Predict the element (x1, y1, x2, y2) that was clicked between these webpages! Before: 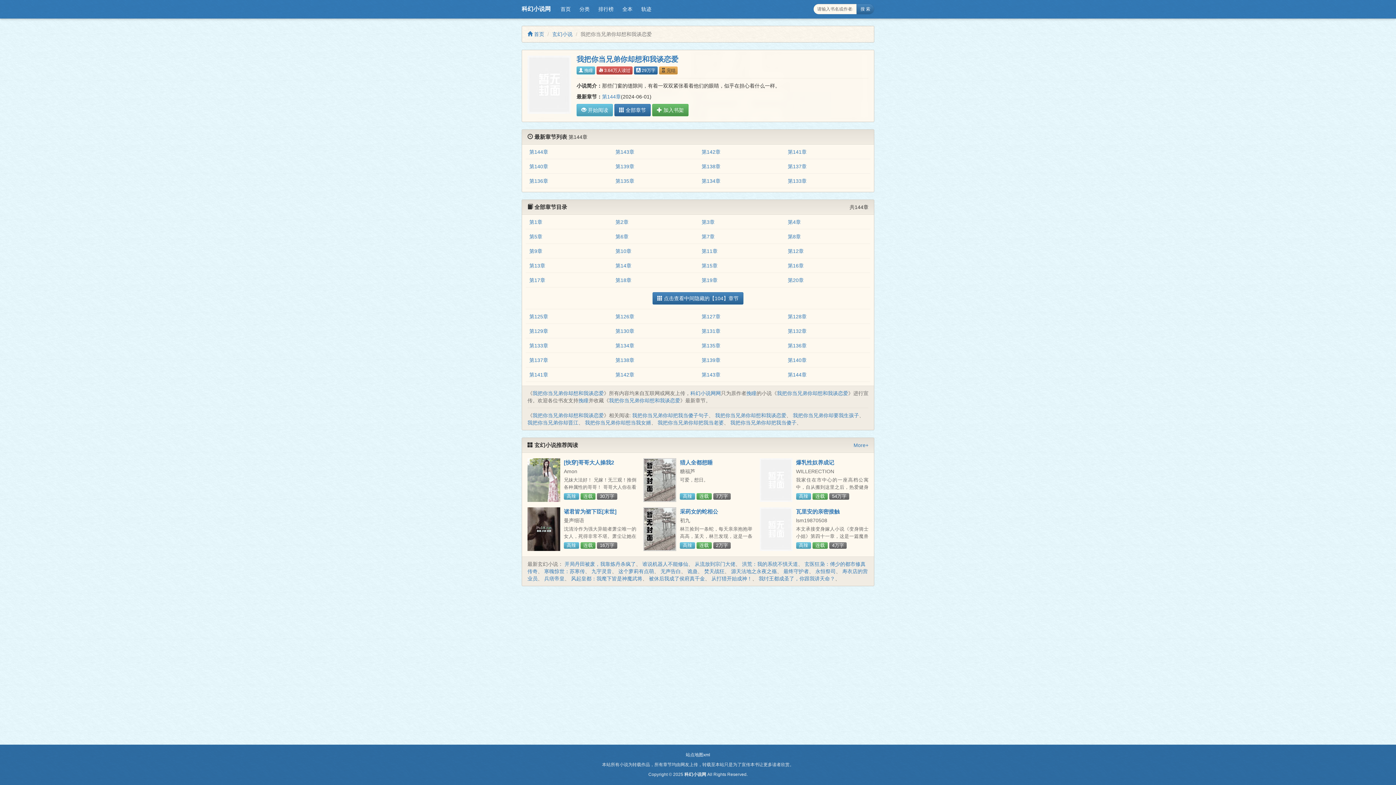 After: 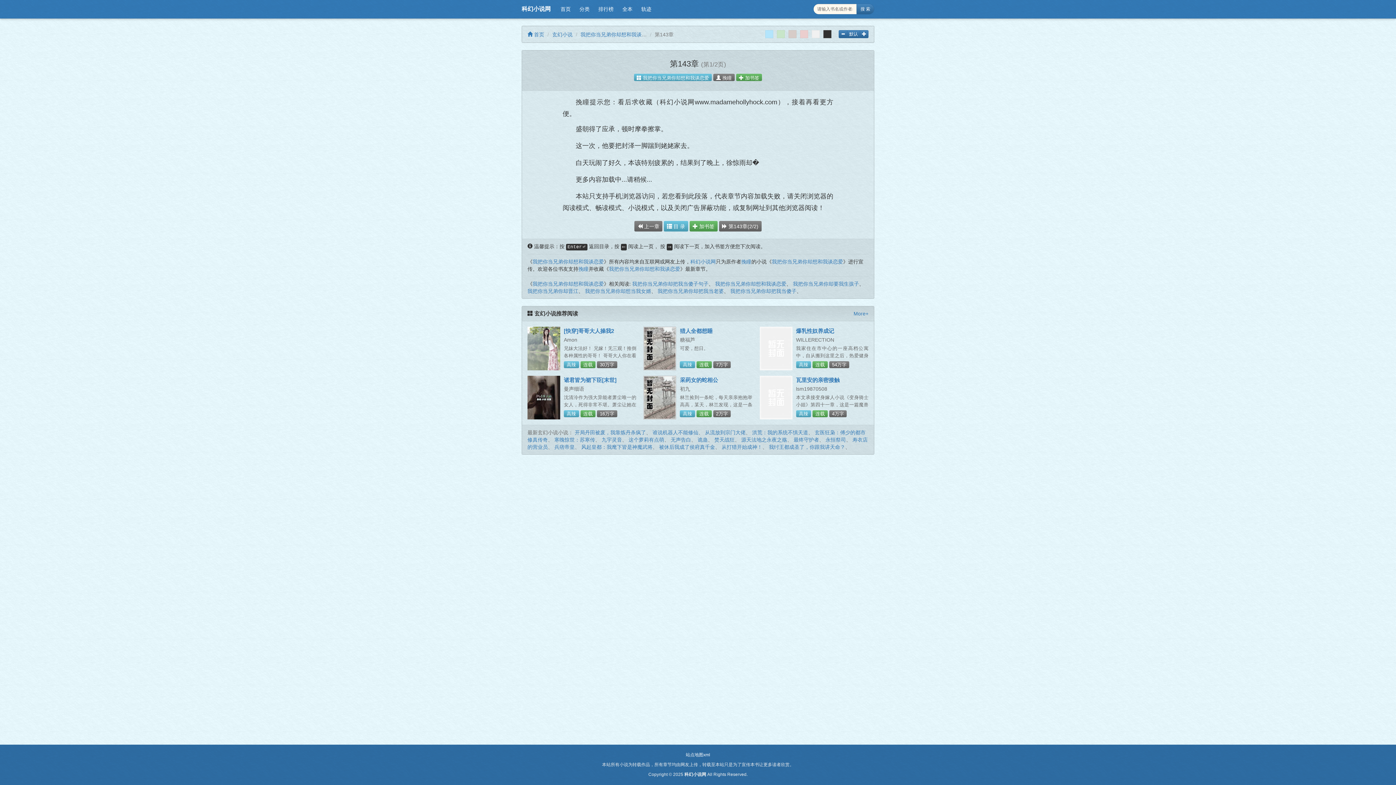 Action: bbox: (615, 149, 634, 155) label: 第143章